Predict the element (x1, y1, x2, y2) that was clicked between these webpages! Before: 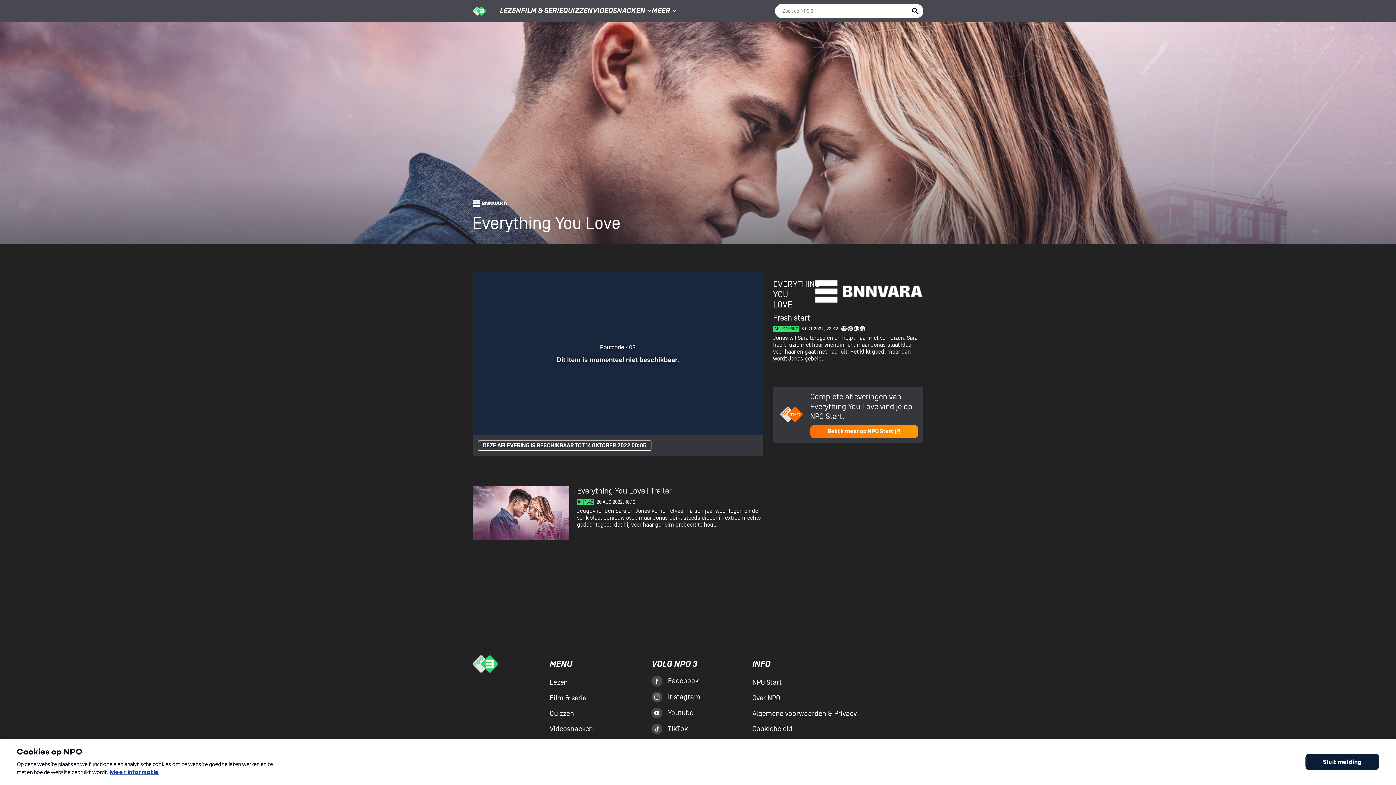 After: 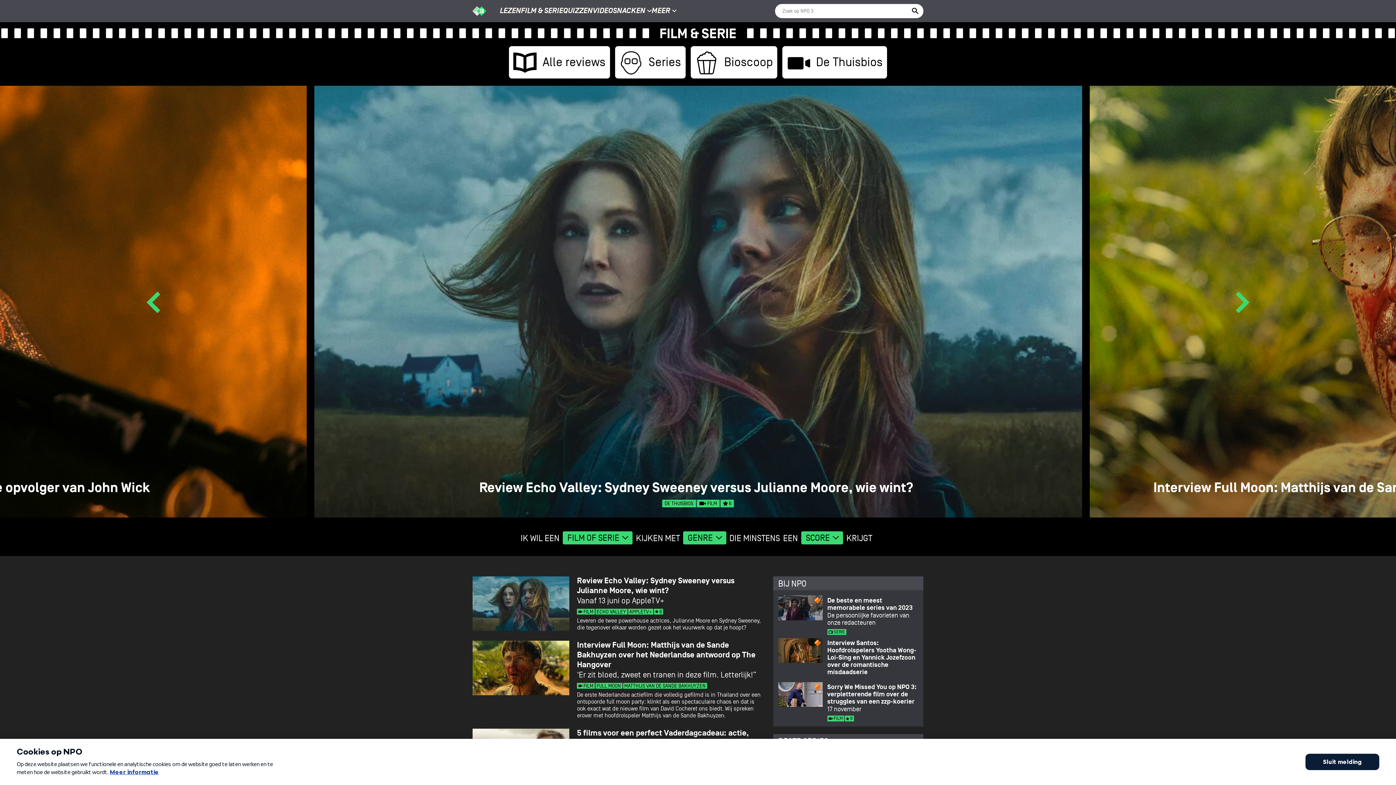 Action: label: Film & serie bbox: (549, 694, 599, 702)